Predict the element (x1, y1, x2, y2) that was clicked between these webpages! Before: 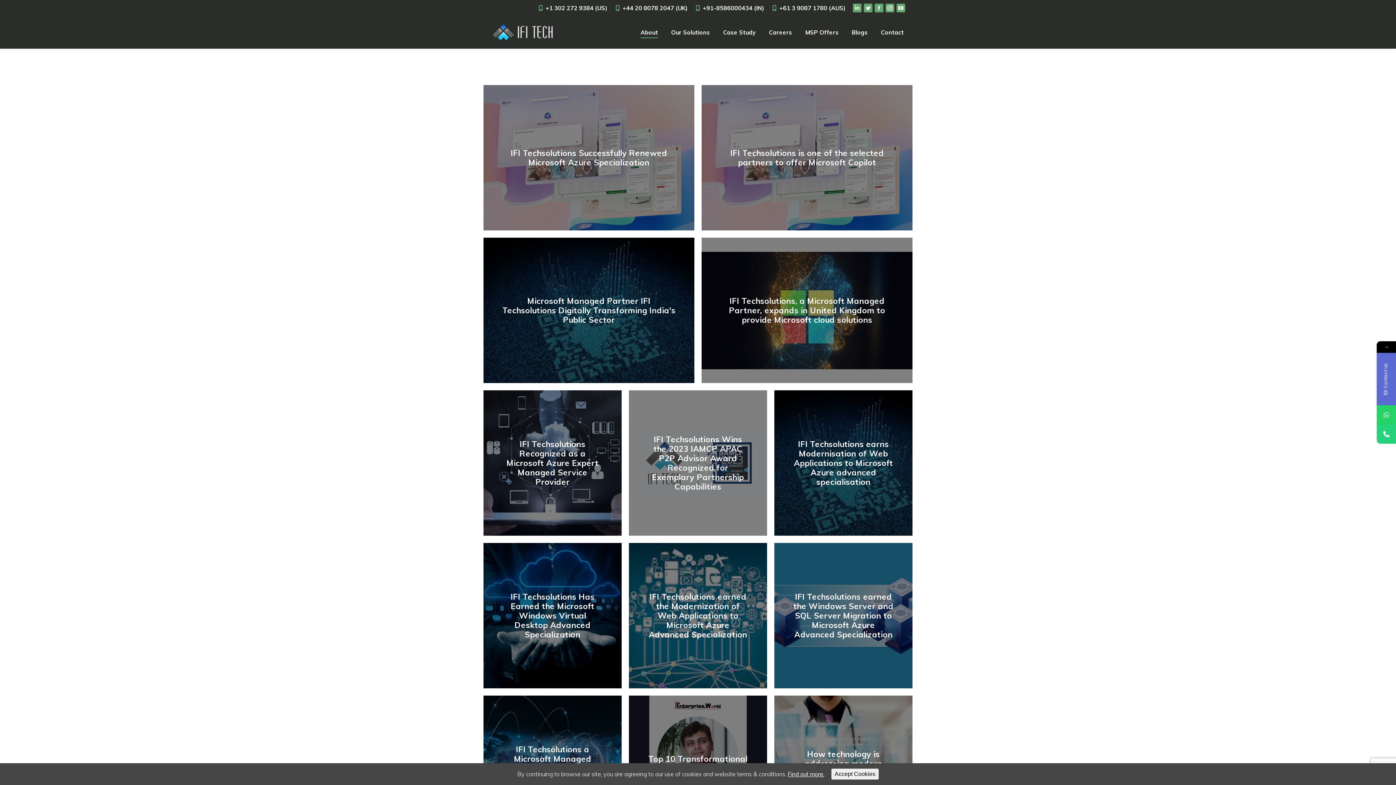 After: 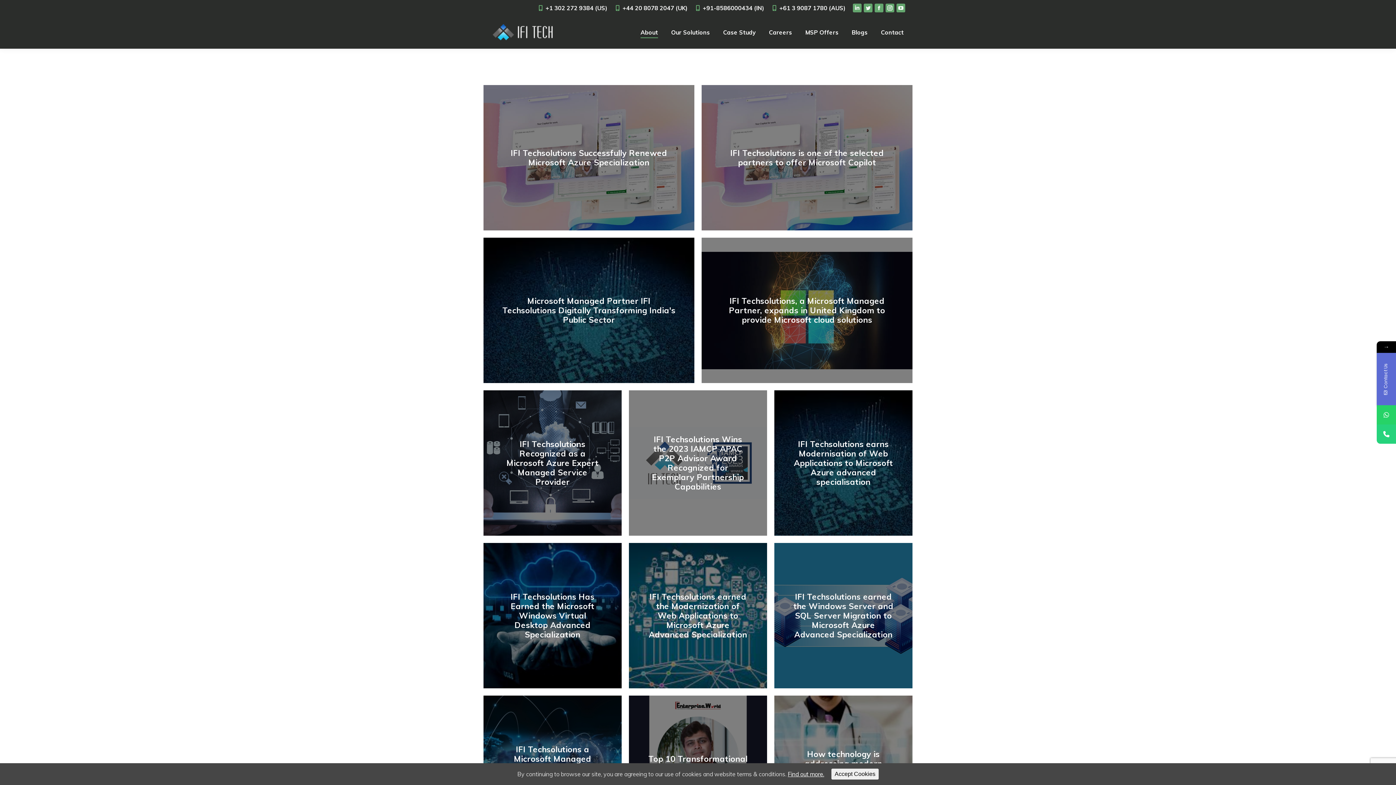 Action: bbox: (1377, 405, 1396, 424)